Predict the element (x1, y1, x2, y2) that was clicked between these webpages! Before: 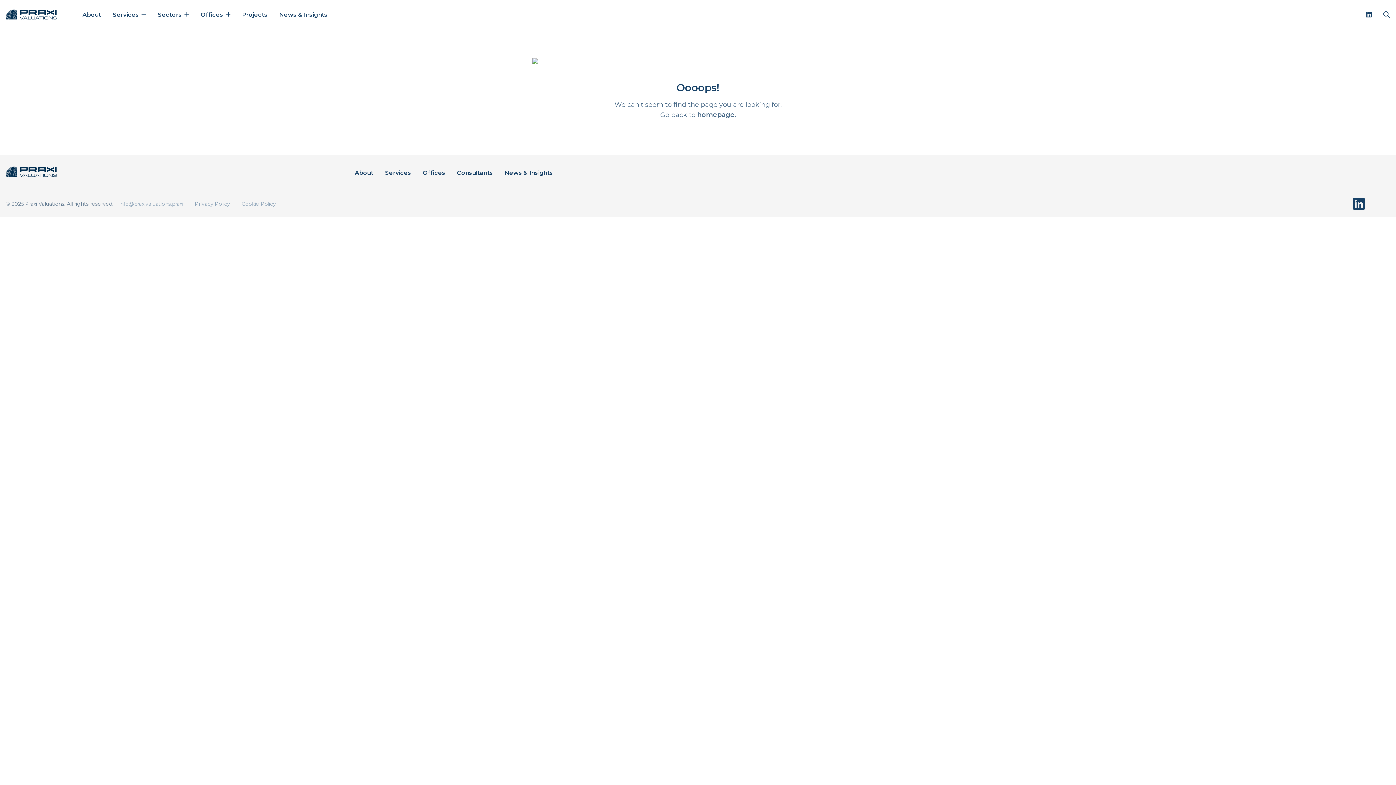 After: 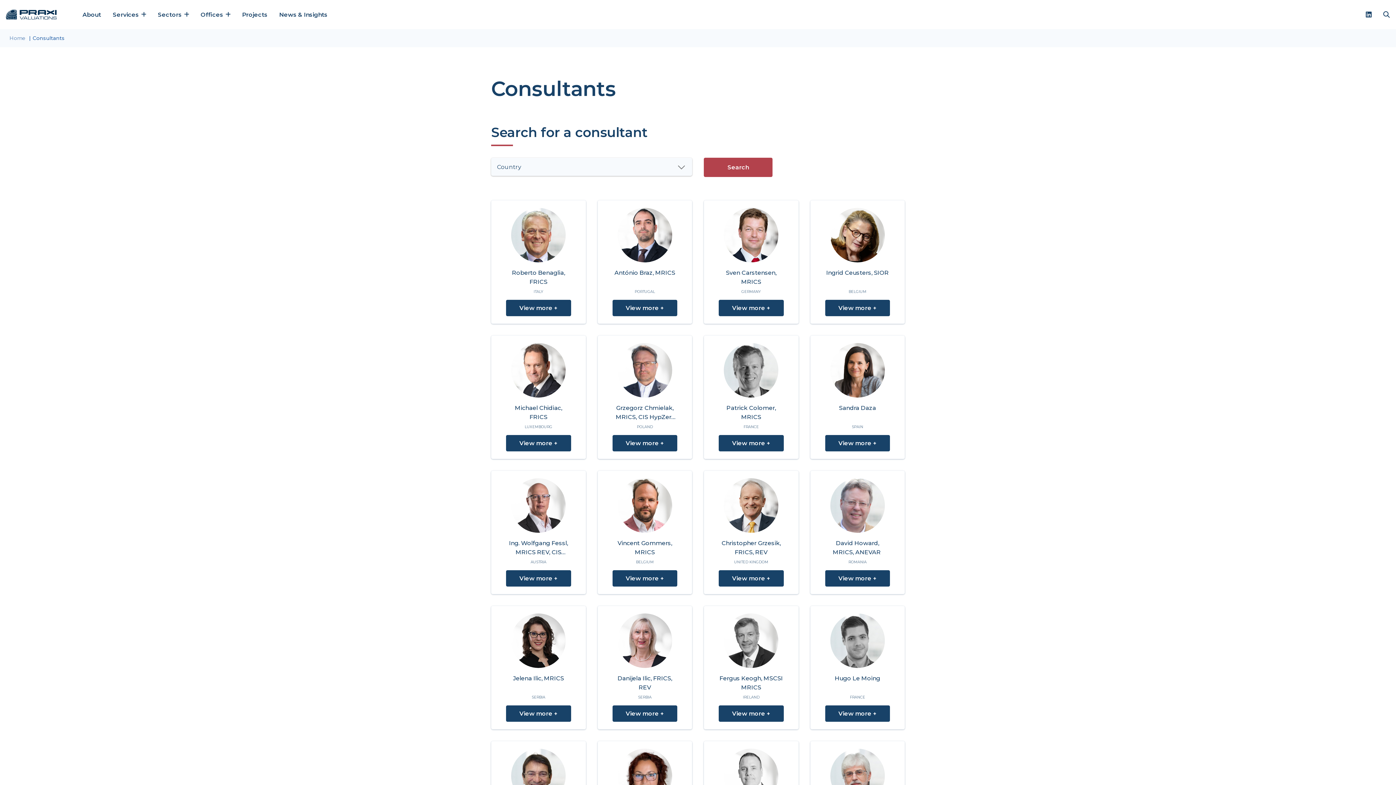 Action: bbox: (451, 166, 498, 179) label: Consultants